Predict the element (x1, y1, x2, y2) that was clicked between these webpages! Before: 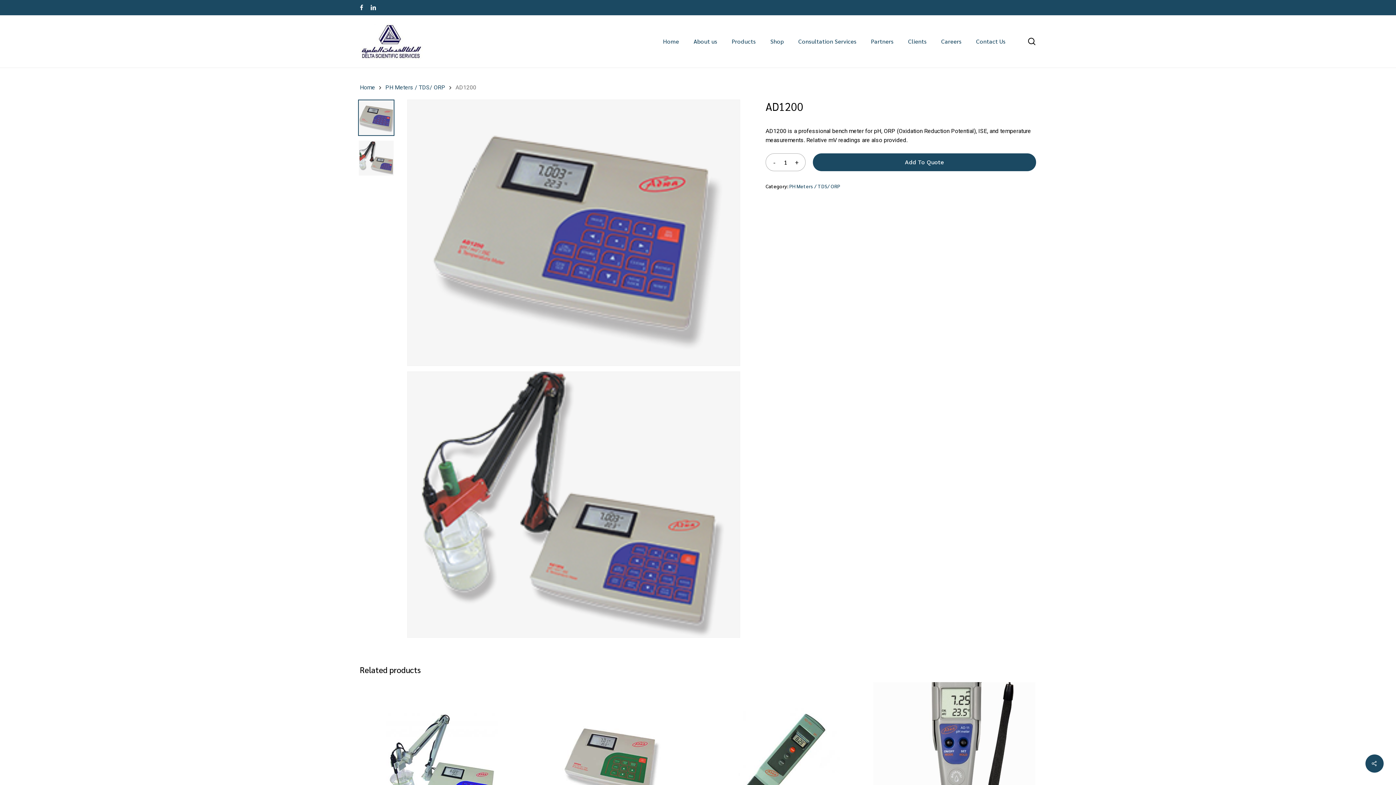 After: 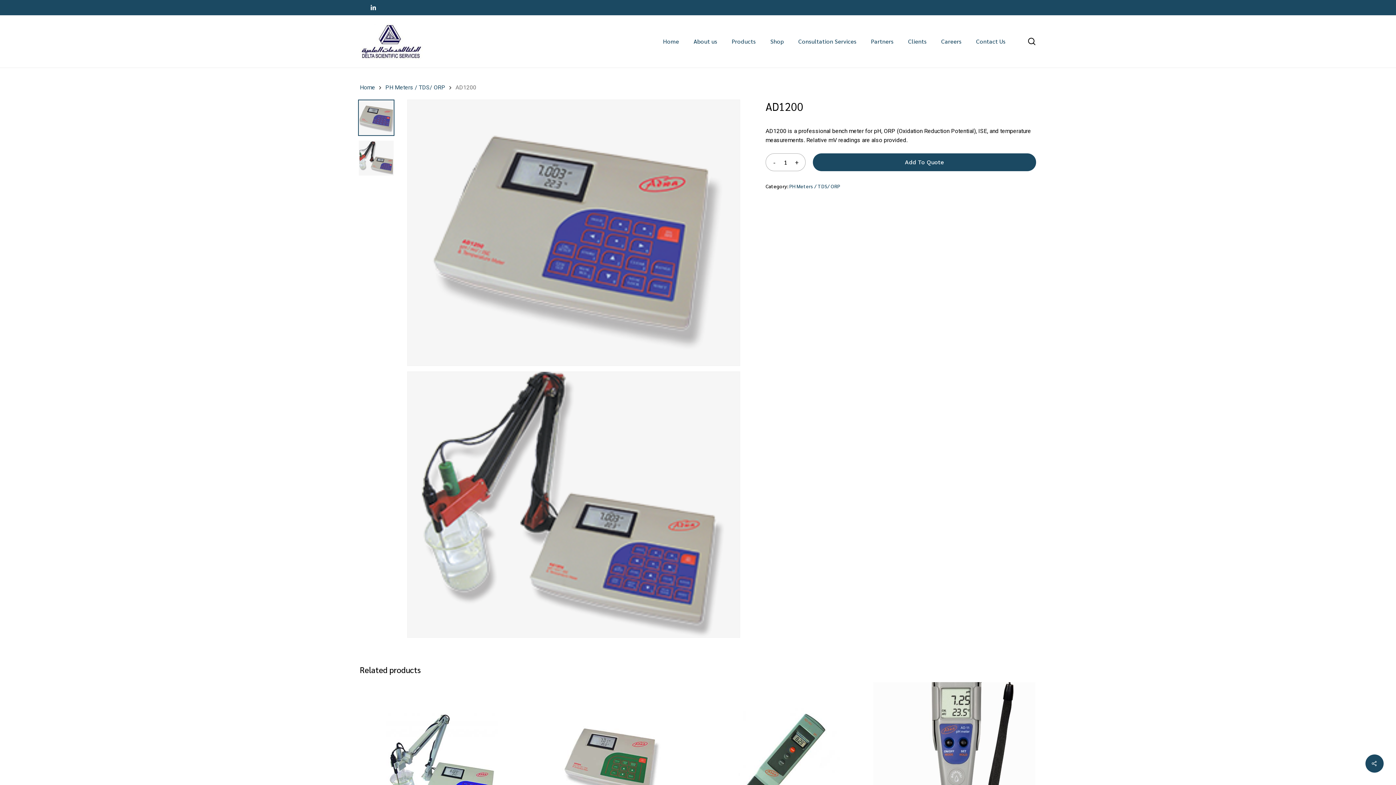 Action: label: facebook bbox: (360, 2, 363, 12)